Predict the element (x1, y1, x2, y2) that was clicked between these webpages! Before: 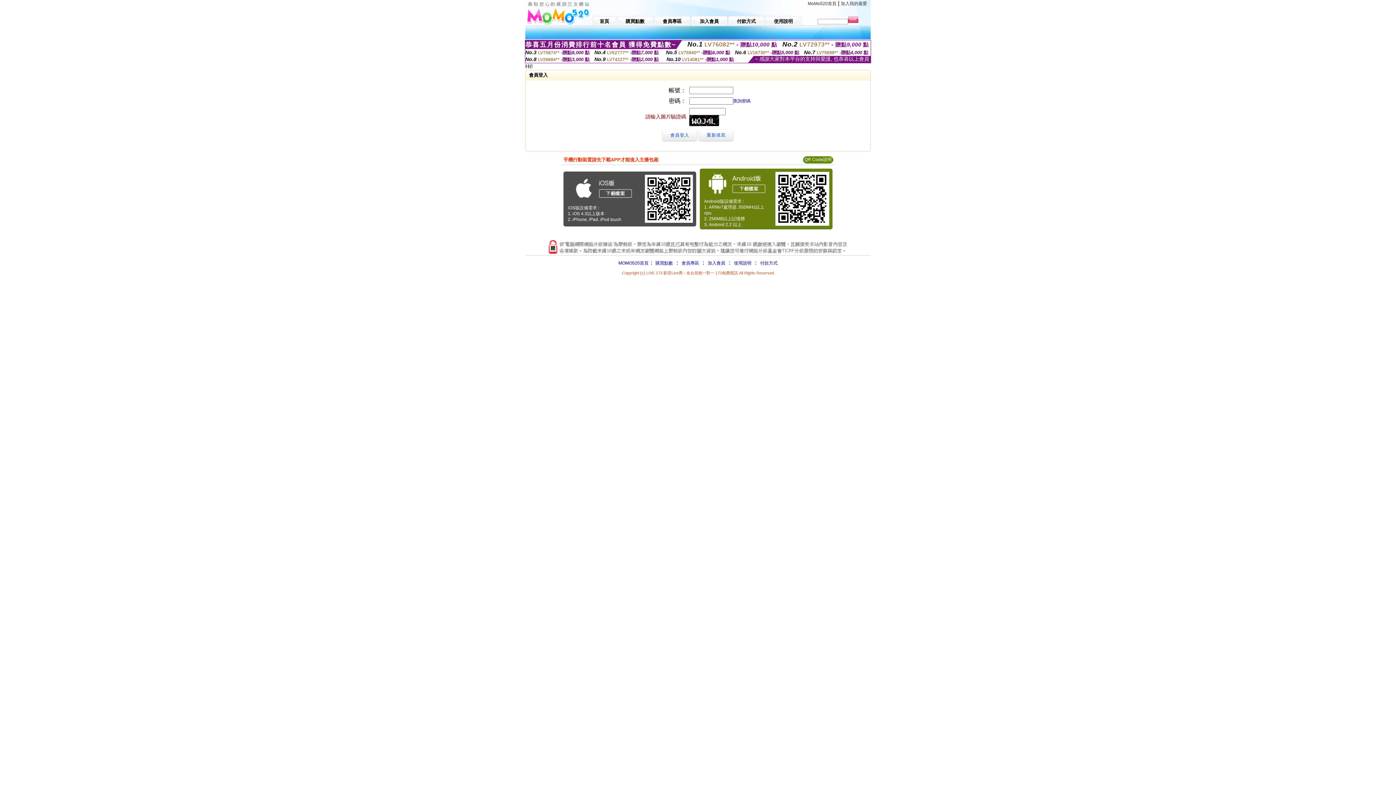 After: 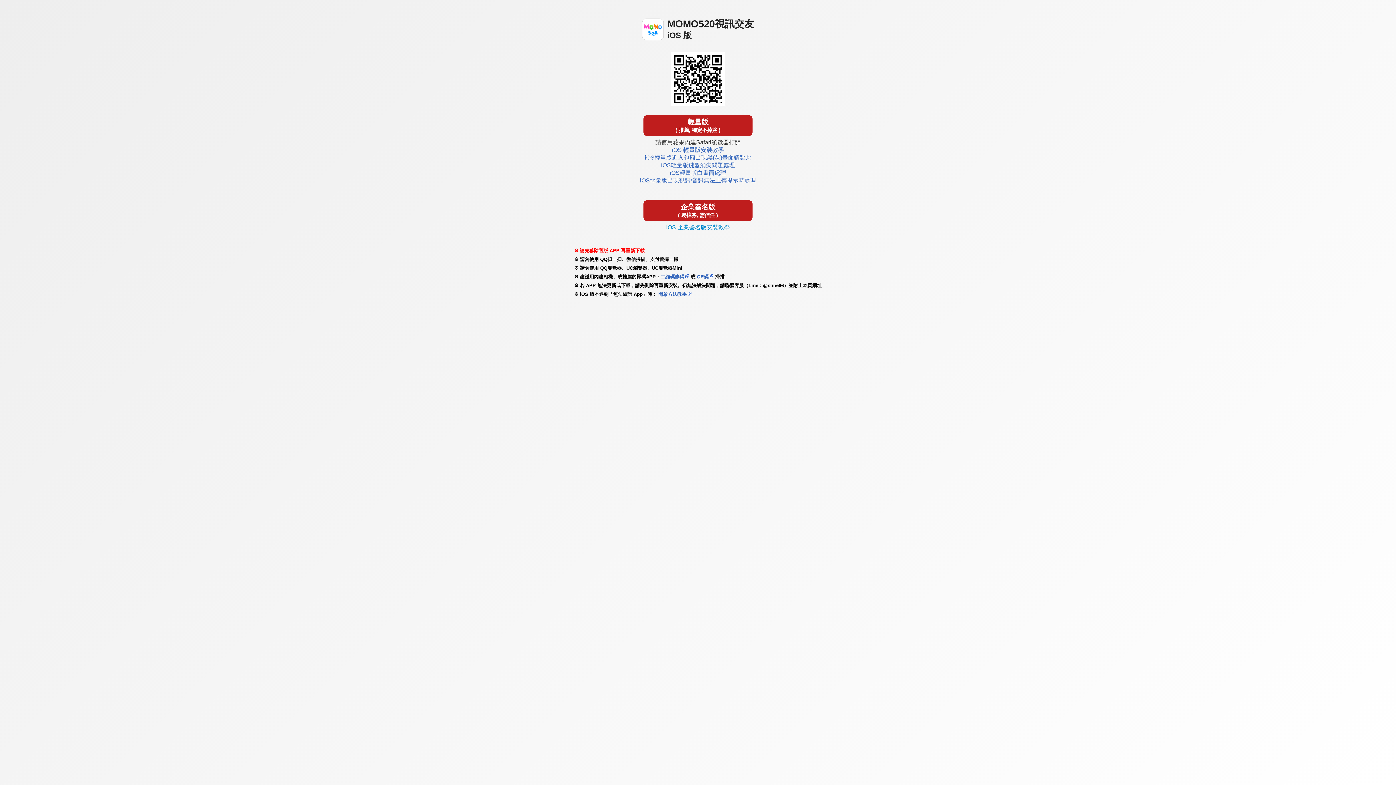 Action: bbox: (572, 197, 634, 202)